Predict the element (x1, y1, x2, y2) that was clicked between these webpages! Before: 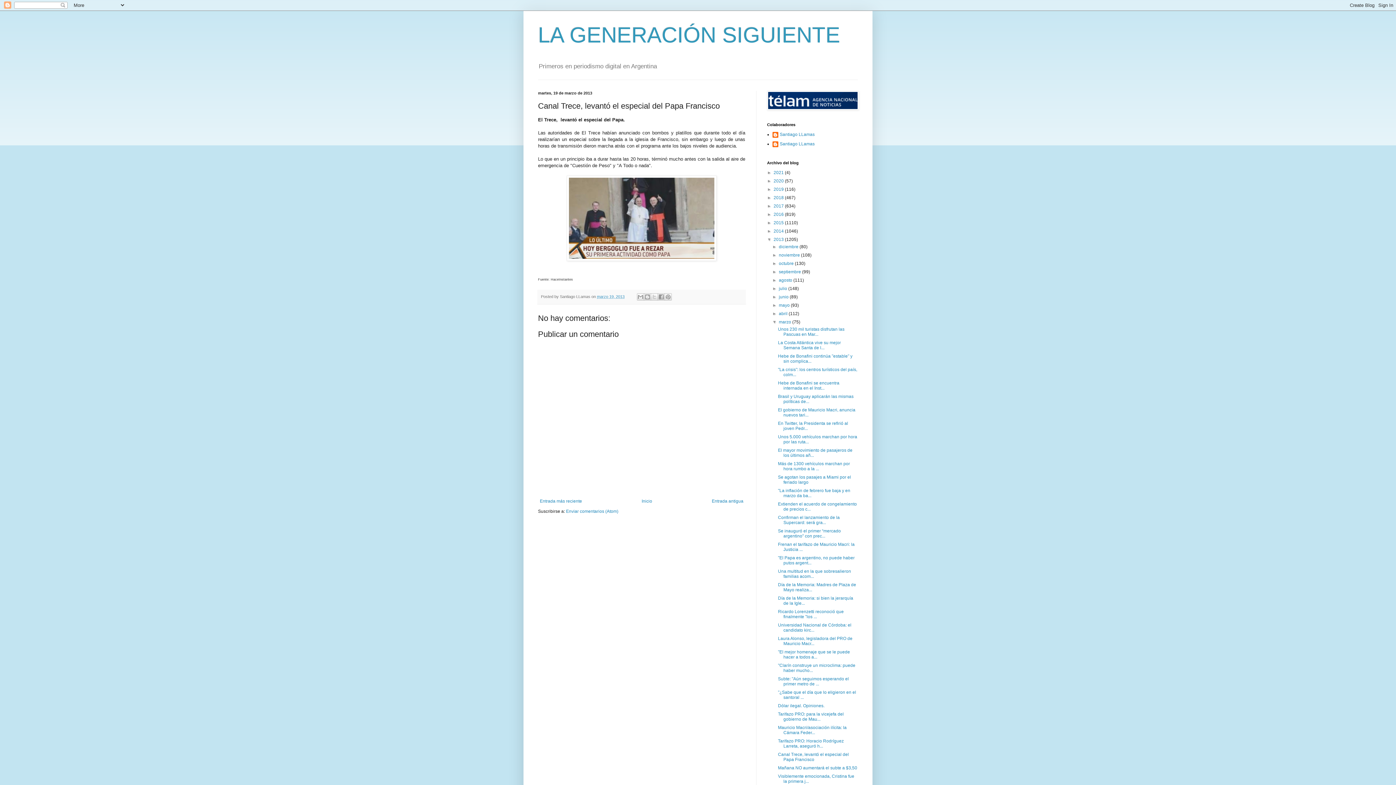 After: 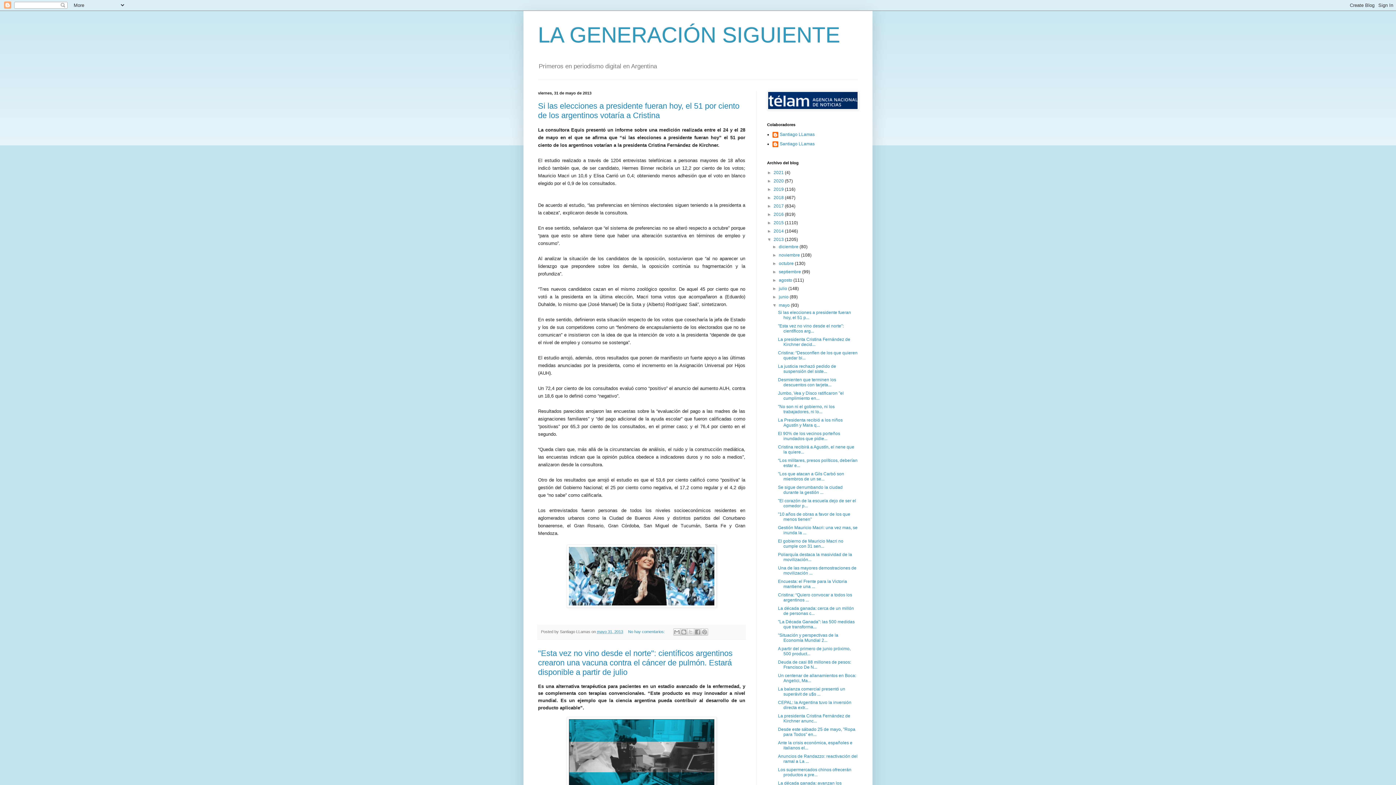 Action: label: mayo  bbox: (779, 303, 791, 308)